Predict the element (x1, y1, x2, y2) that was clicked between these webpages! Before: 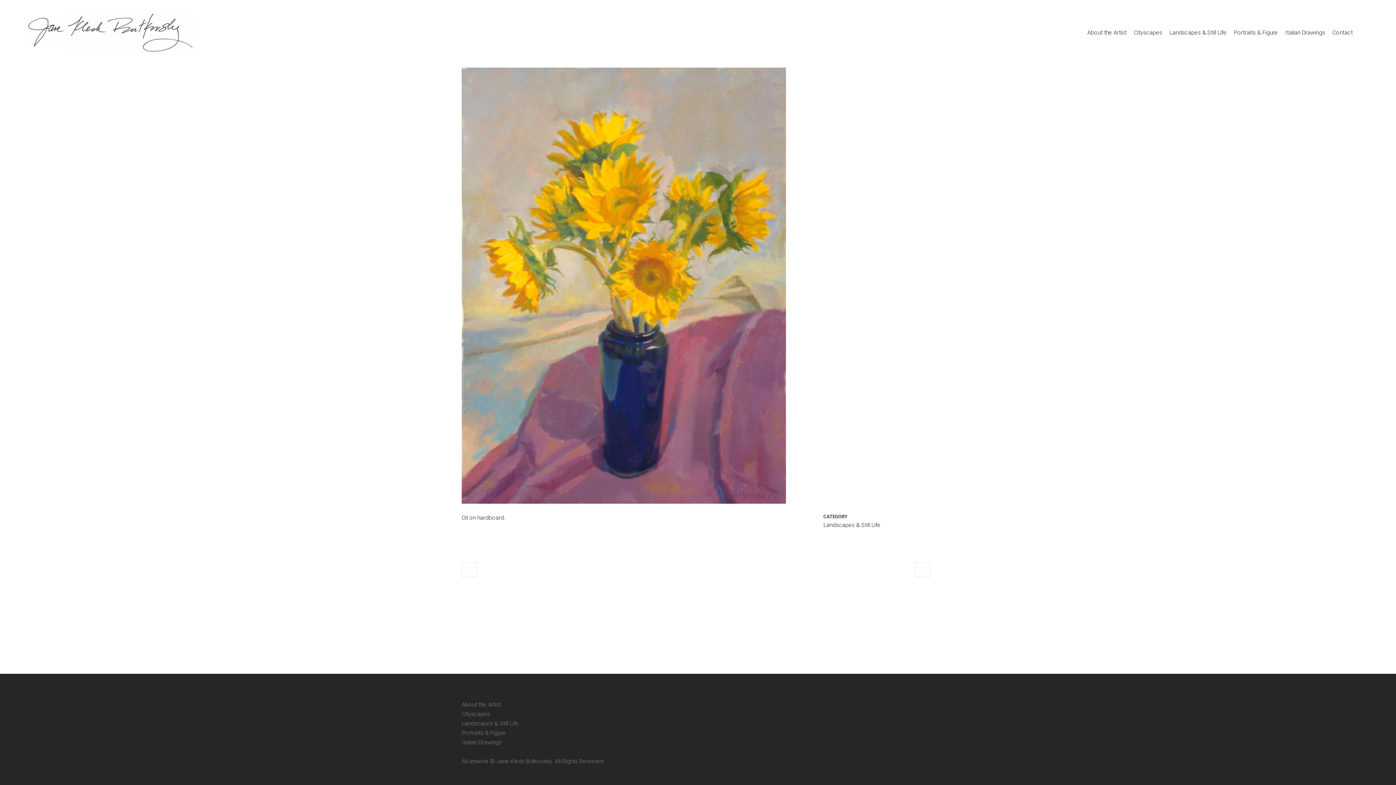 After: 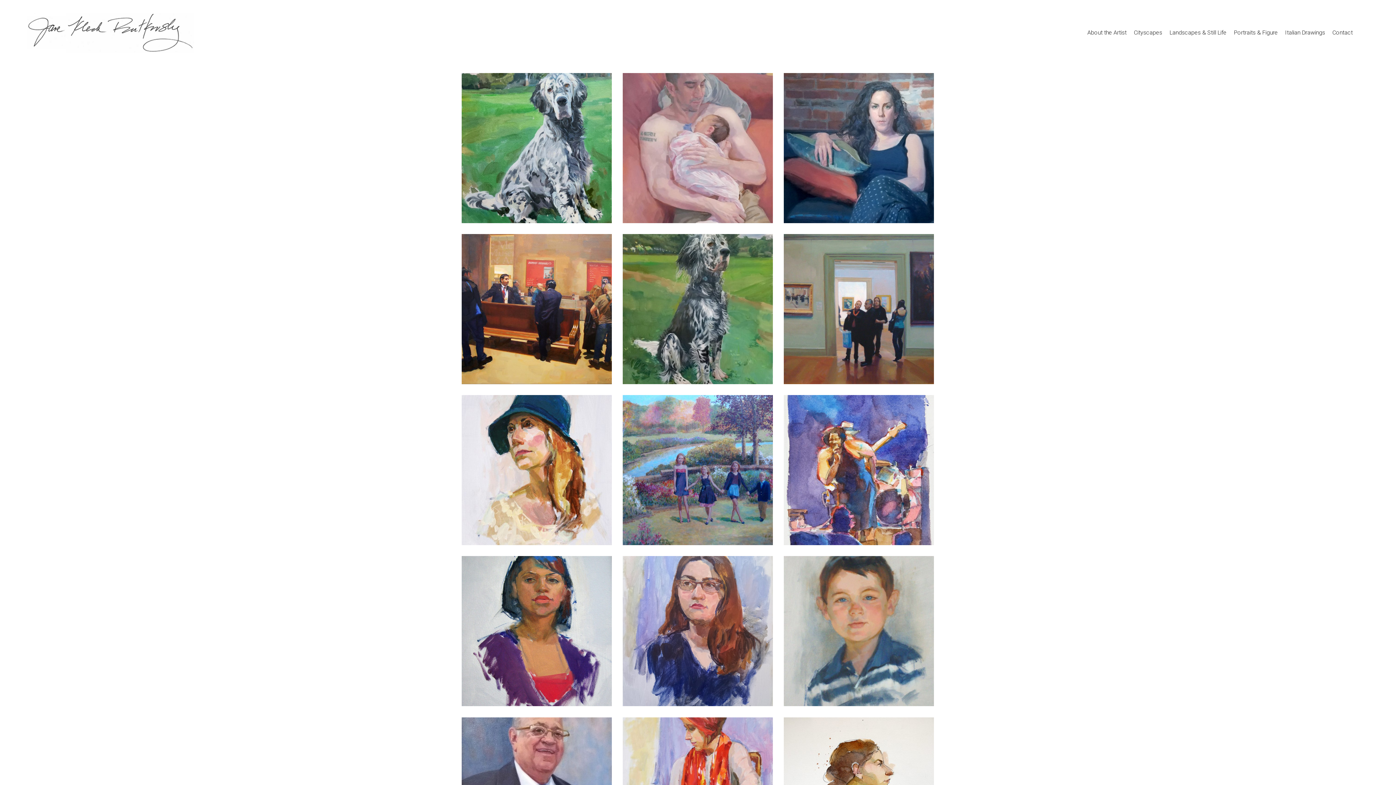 Action: bbox: (1230, 0, 1281, 65) label: Portraits & Figure